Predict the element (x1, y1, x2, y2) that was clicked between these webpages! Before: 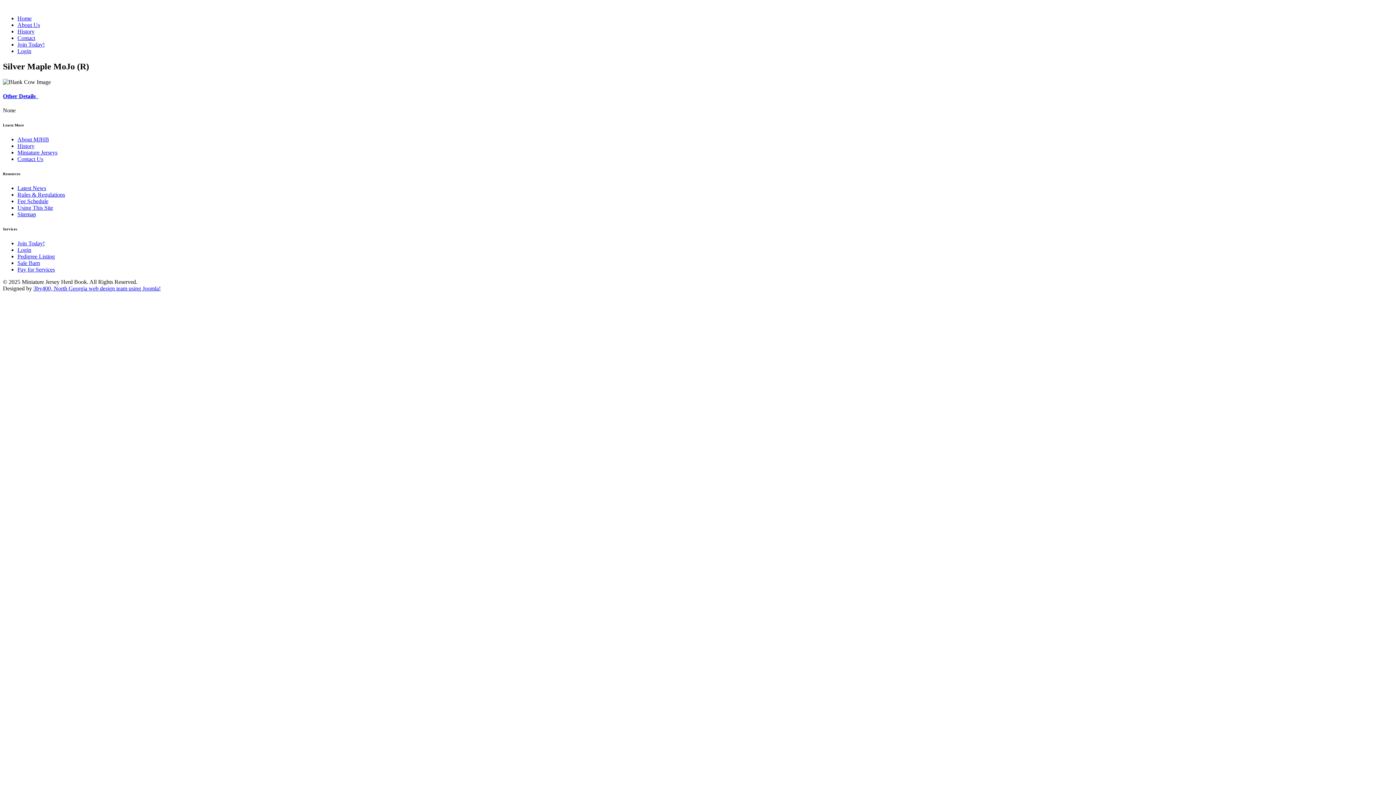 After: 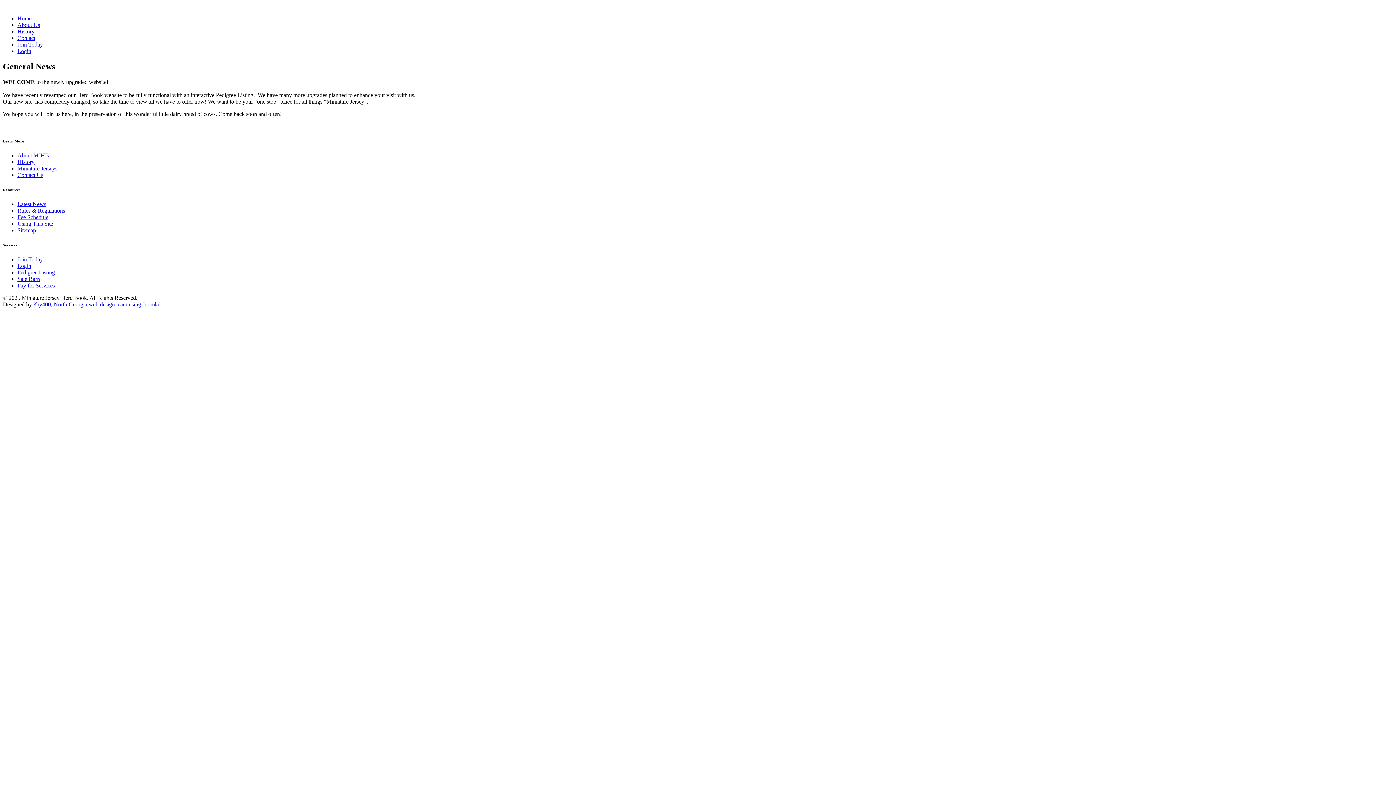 Action: bbox: (17, 185, 46, 191) label: Latest News